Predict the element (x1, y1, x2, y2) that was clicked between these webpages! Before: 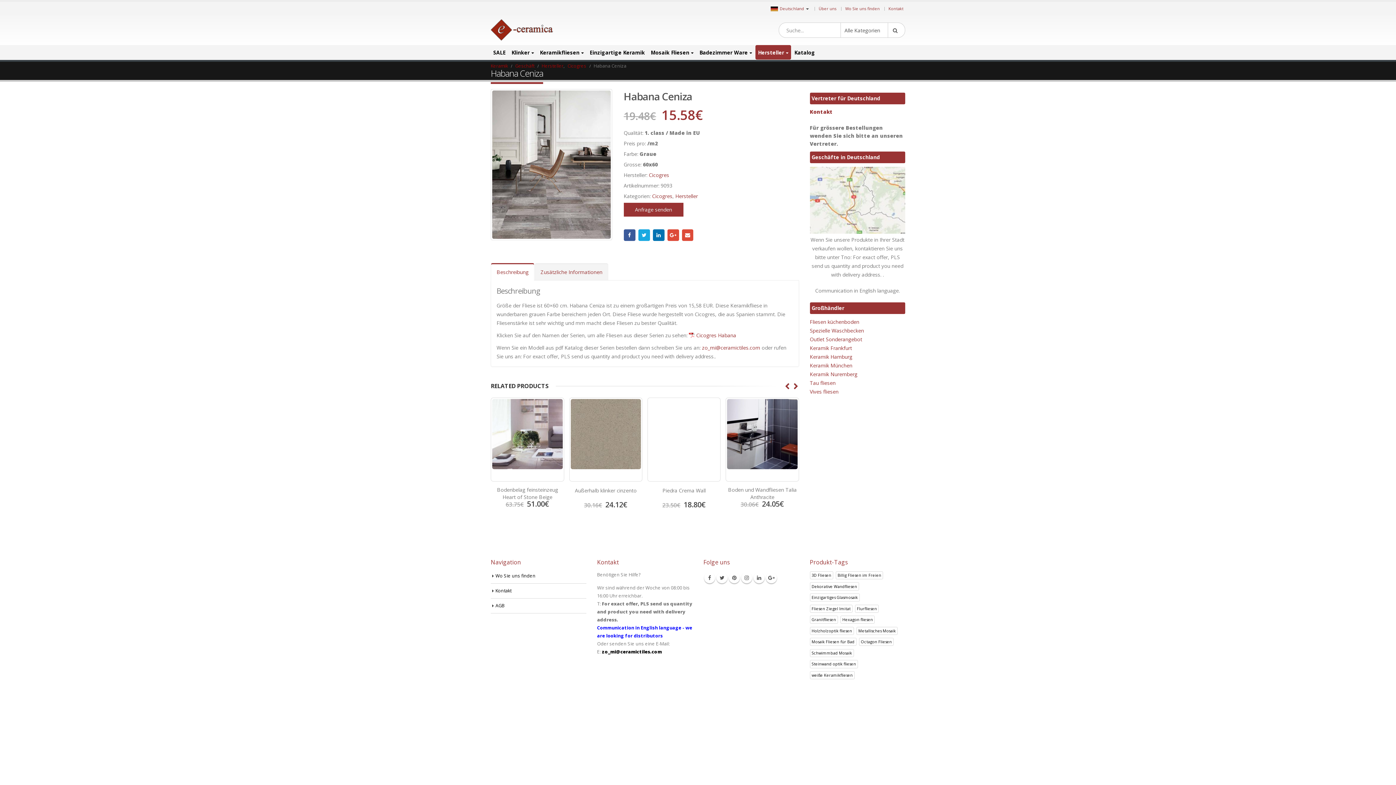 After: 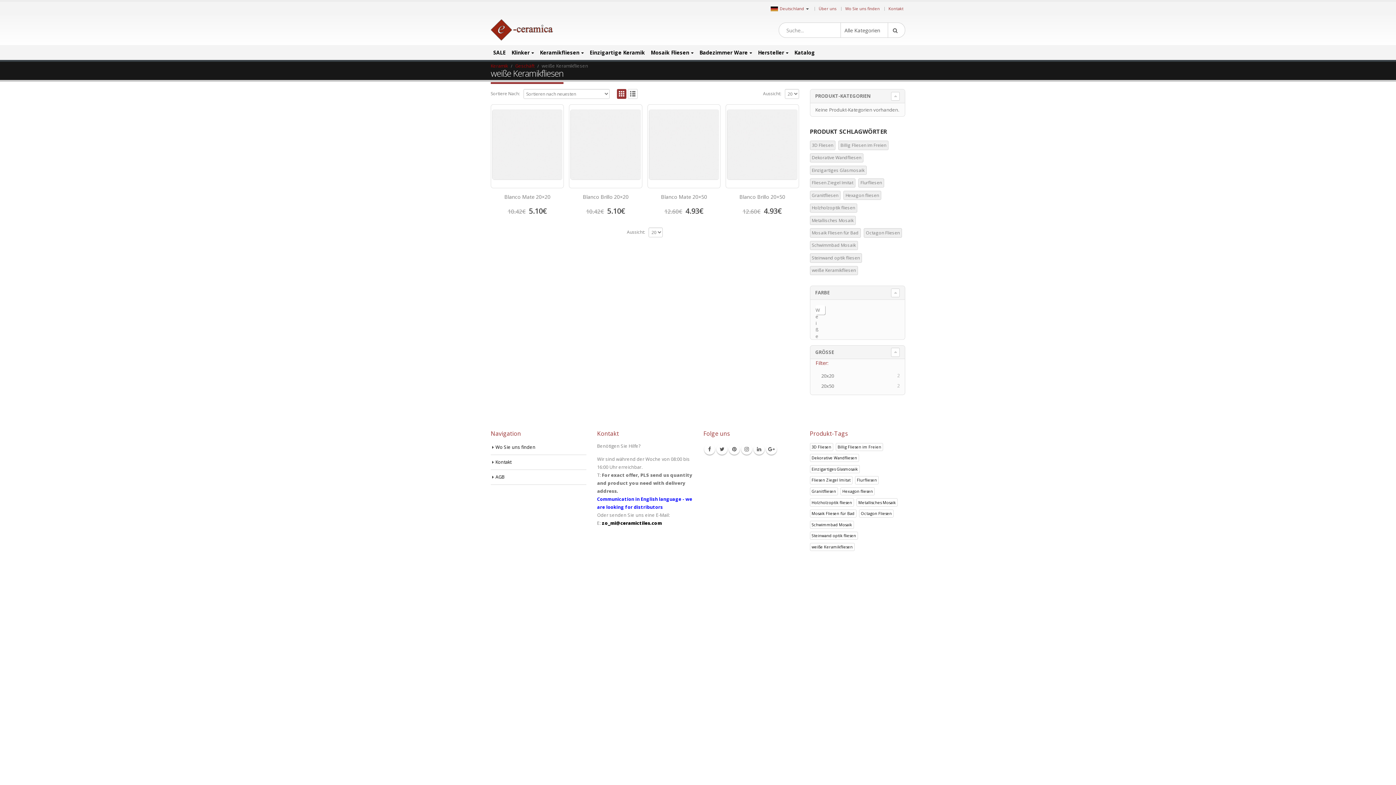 Action: bbox: (810, 671, 854, 679) label: weiße Keramikfliesen (4 Produkte)